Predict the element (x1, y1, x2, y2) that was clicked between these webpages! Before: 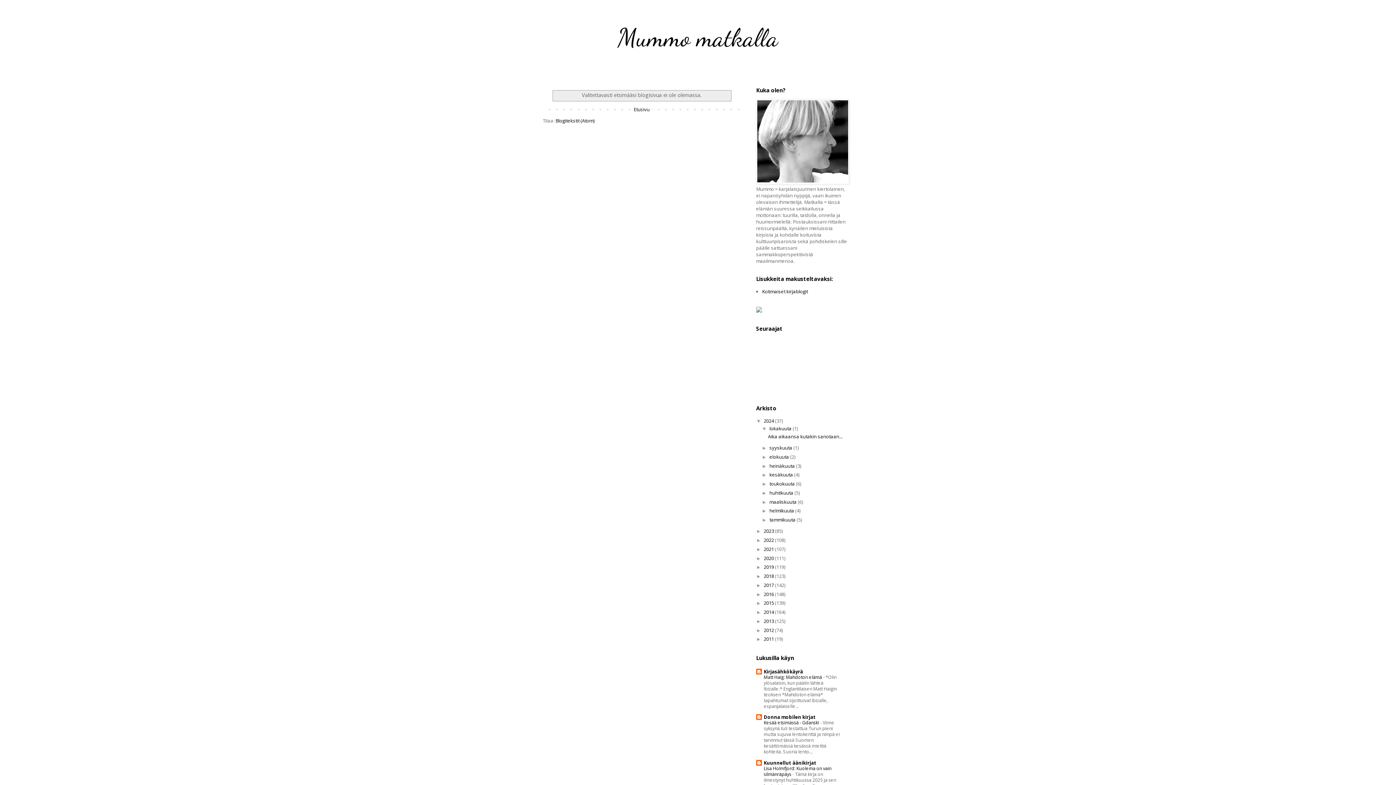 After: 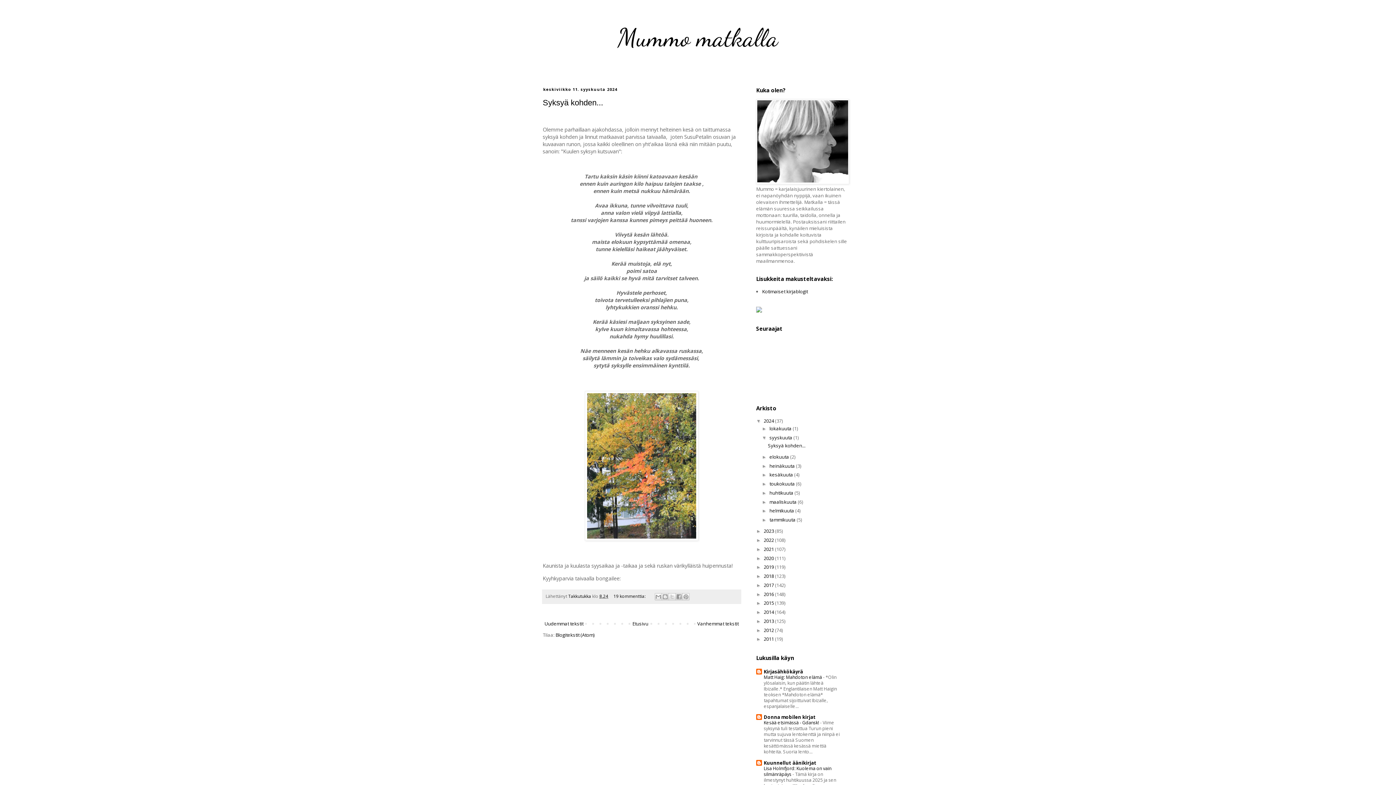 Action: bbox: (769, 444, 793, 451) label: syyskuuta 